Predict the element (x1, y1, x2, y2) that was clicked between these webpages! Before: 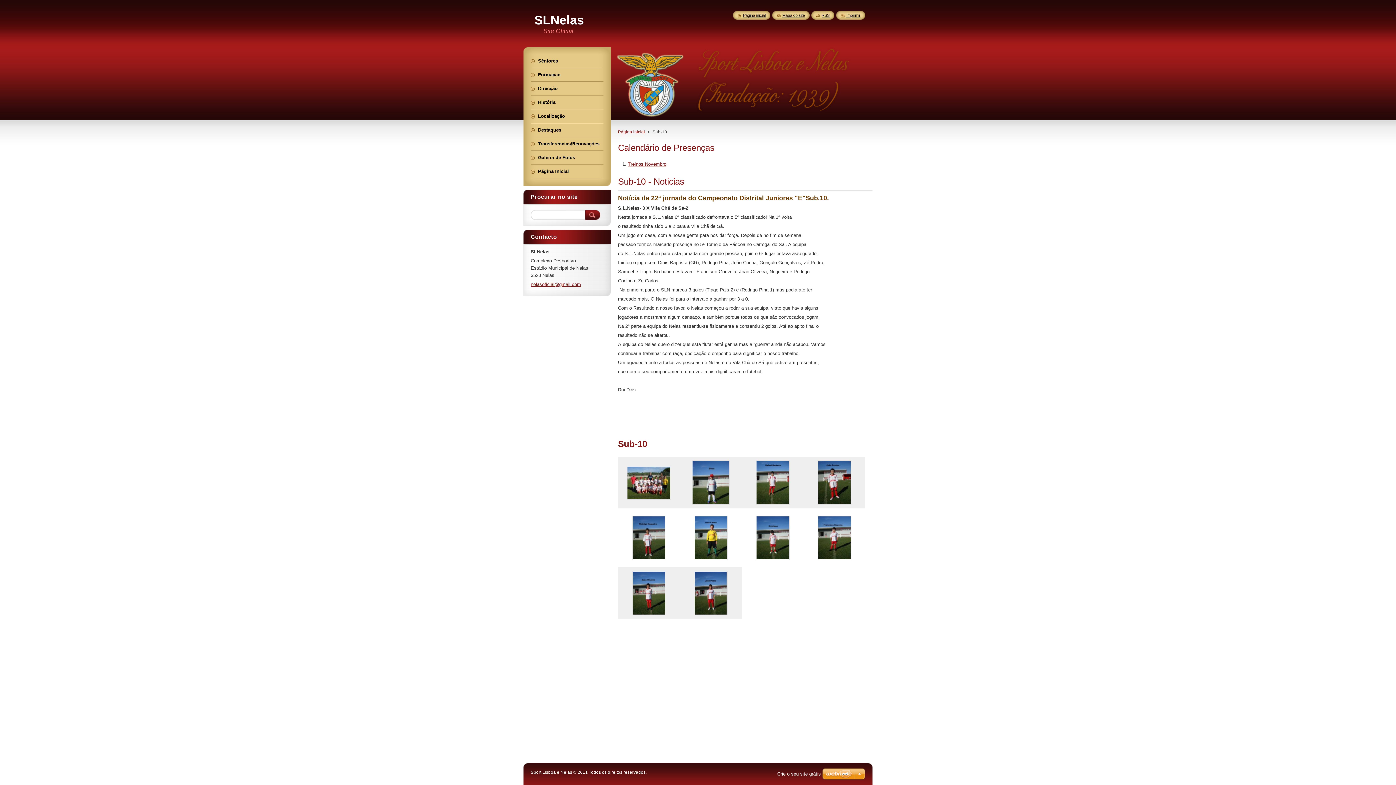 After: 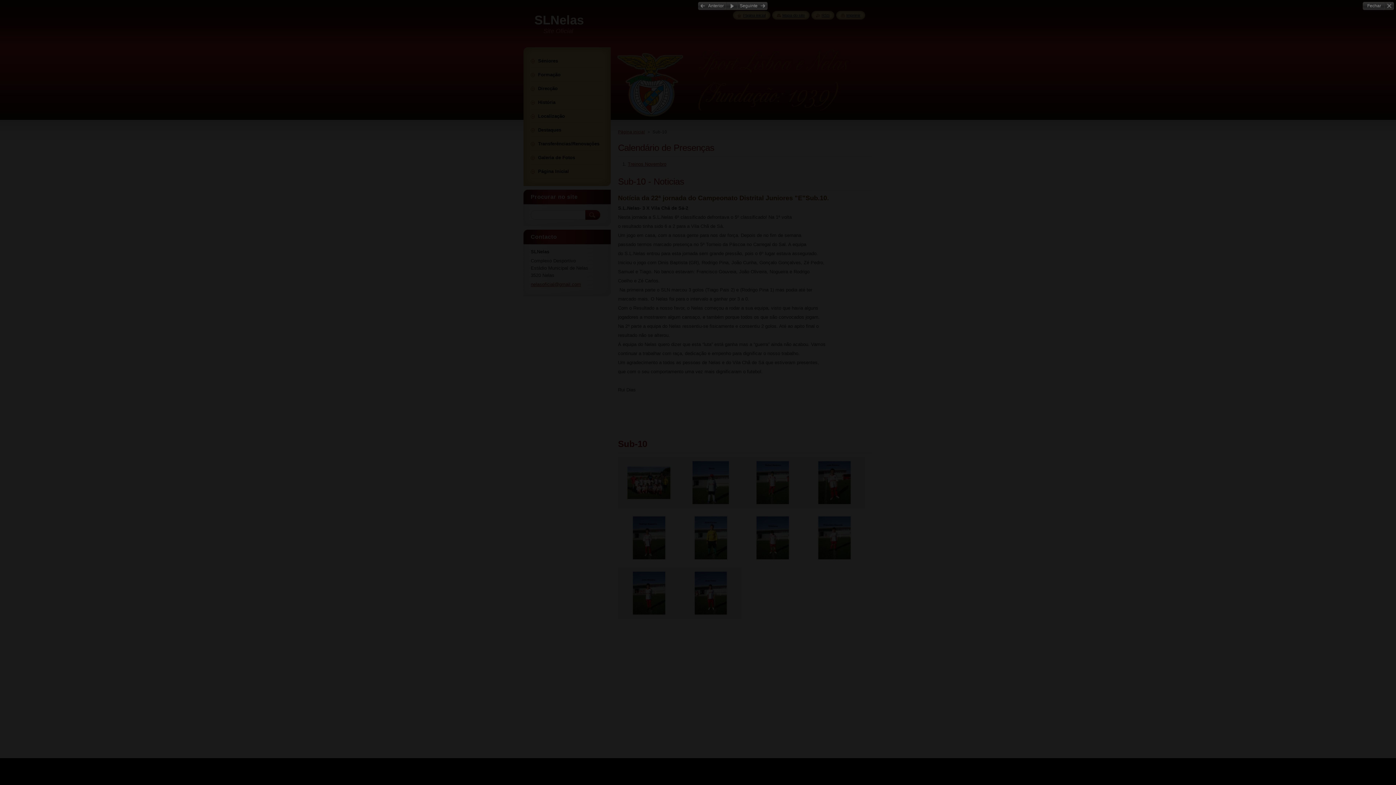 Action: bbox: (803, 457, 865, 508)